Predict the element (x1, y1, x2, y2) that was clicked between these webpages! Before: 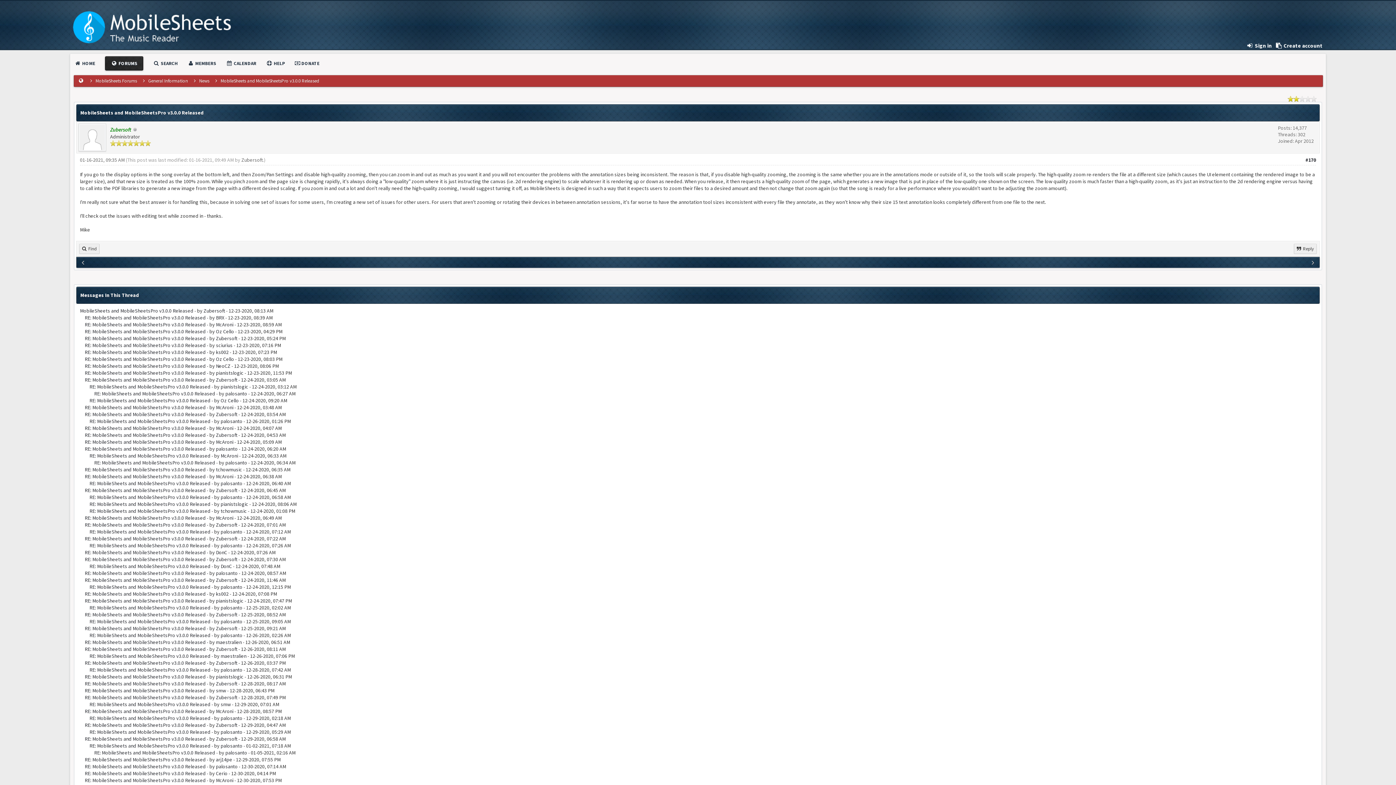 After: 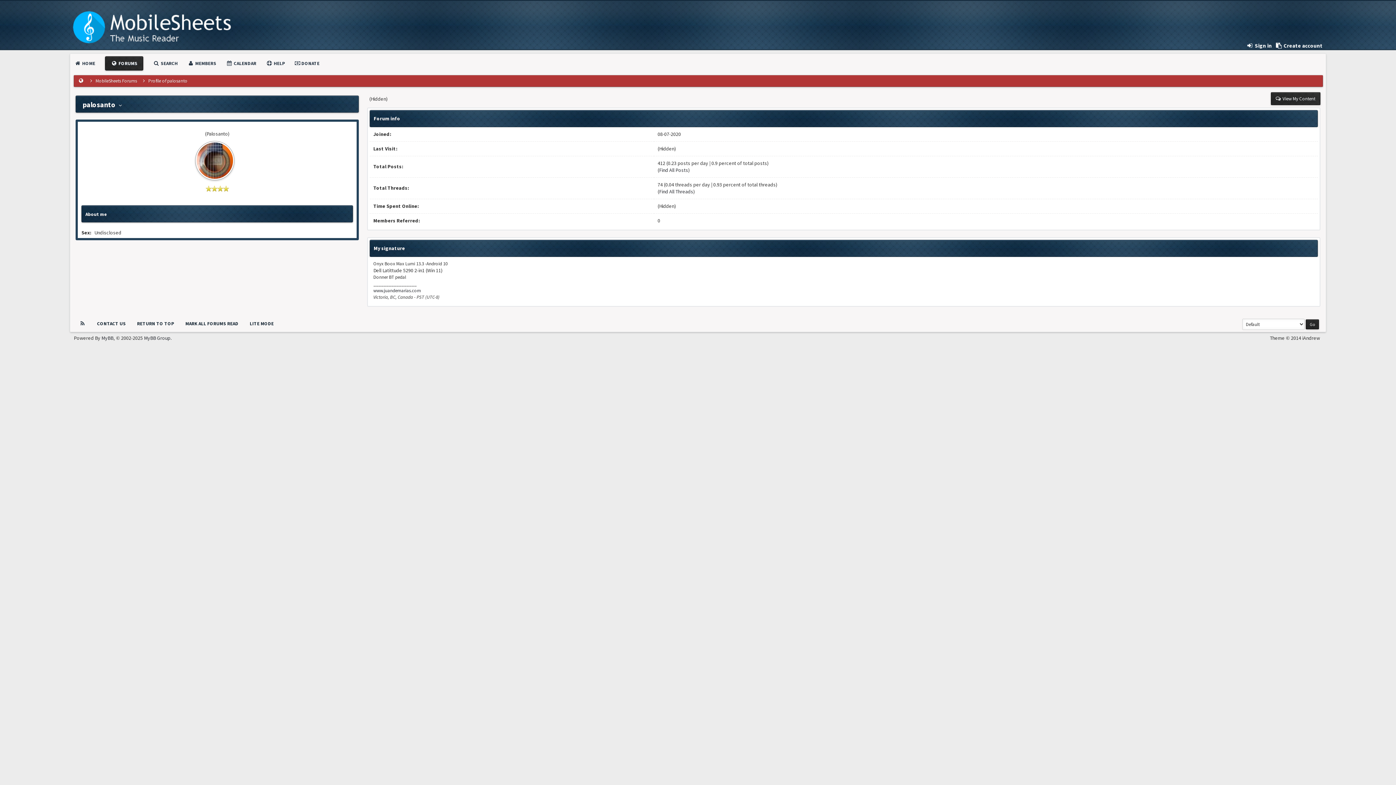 Action: label: palosanto bbox: (216, 445, 237, 452)